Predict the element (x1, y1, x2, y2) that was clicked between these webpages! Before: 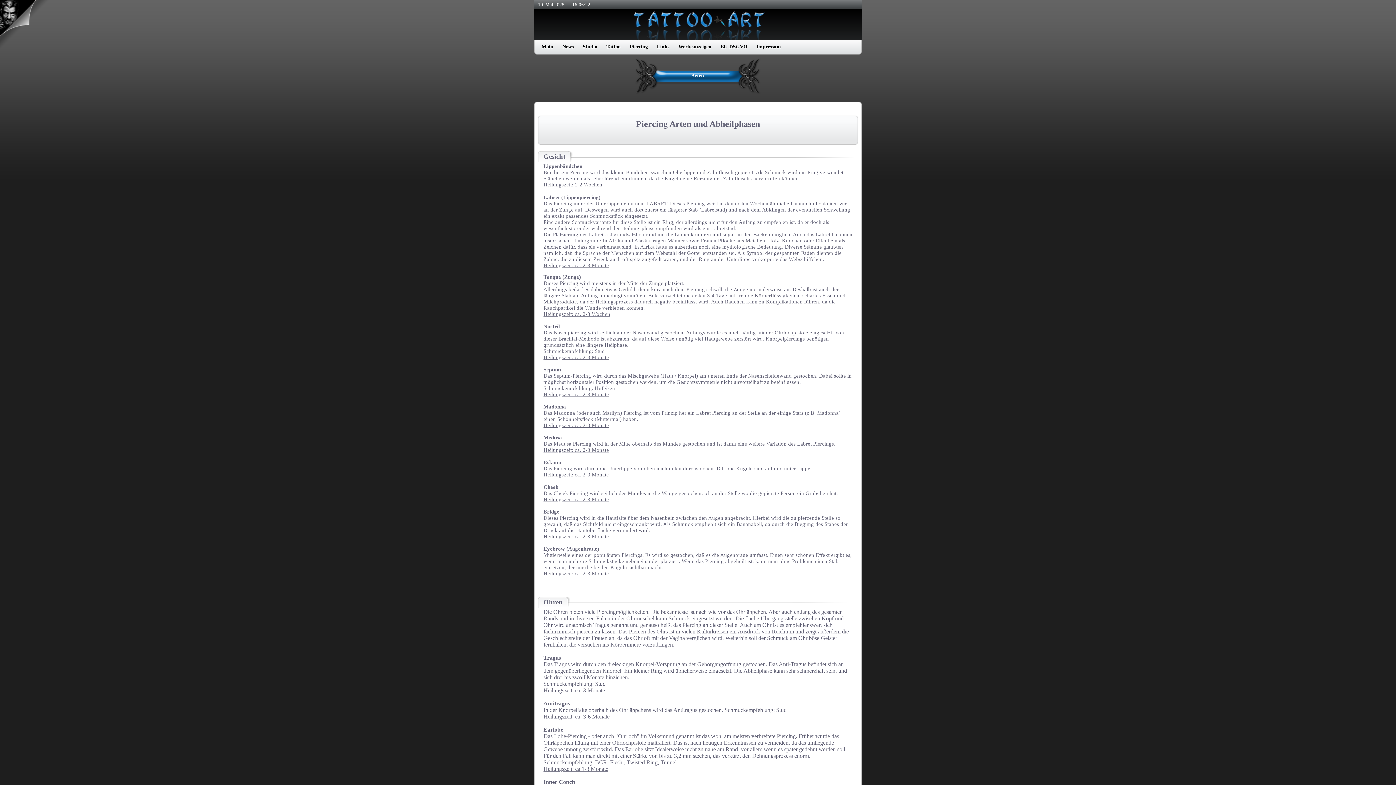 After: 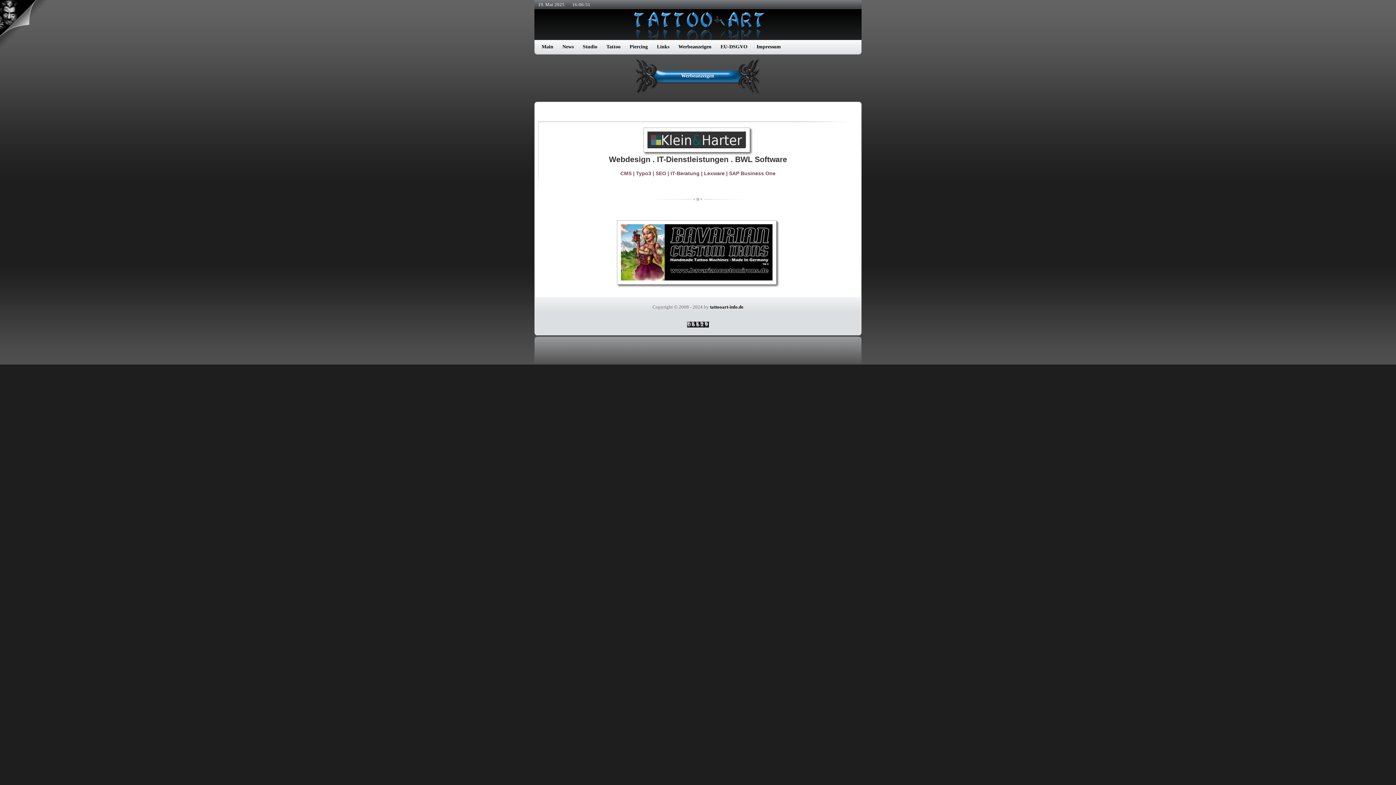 Action: bbox: (674, 41, 715, 56) label: Werbeanzeigen